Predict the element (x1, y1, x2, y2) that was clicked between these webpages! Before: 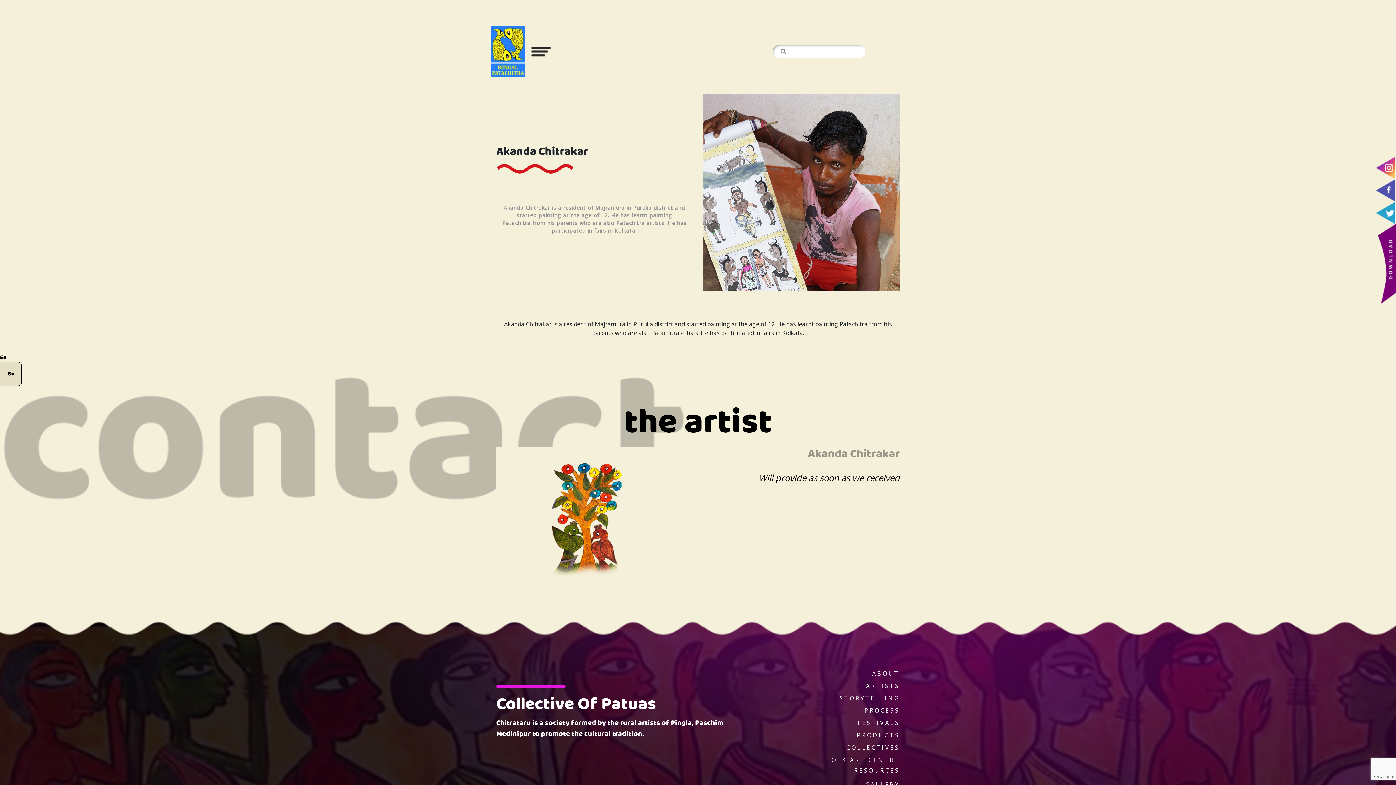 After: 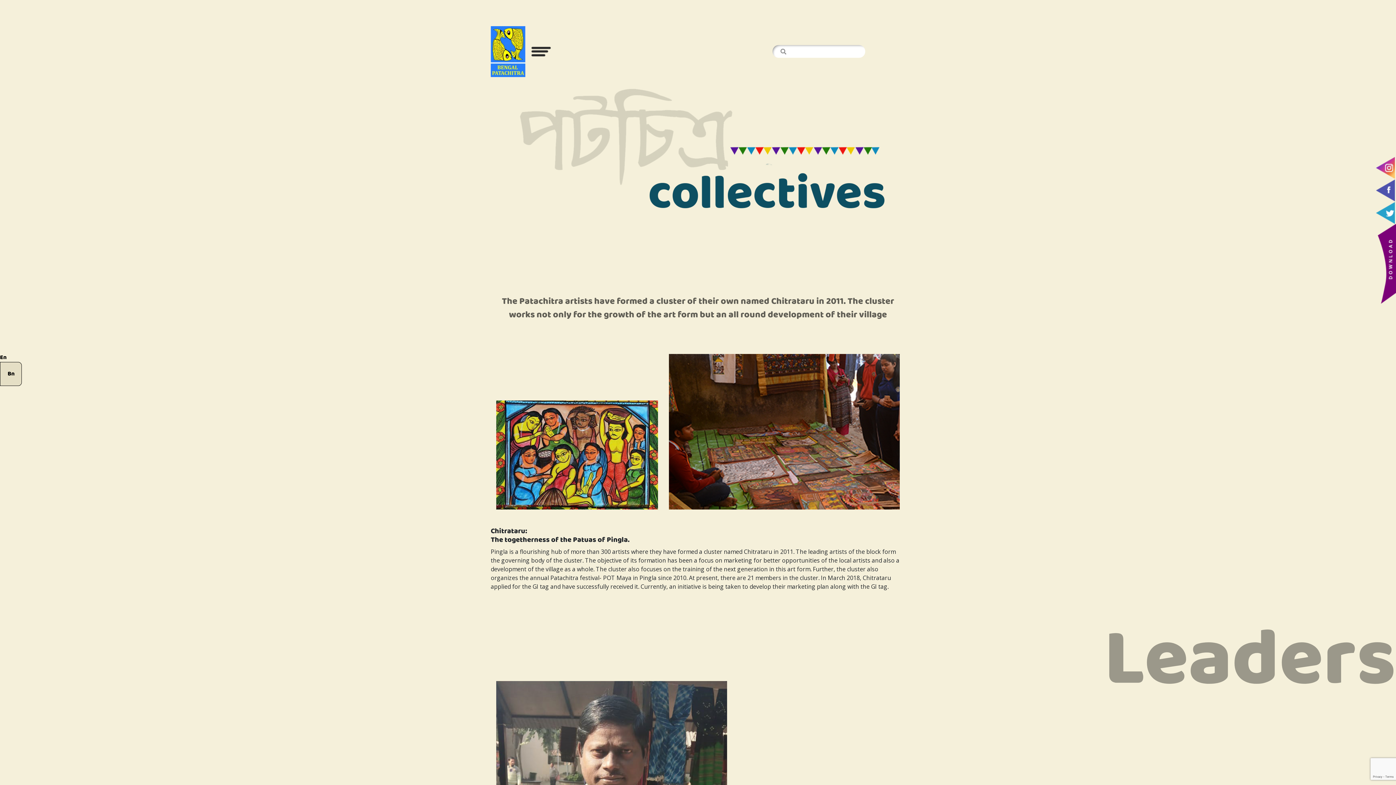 Action: label: COLLECTIVES bbox: (846, 743, 900, 751)